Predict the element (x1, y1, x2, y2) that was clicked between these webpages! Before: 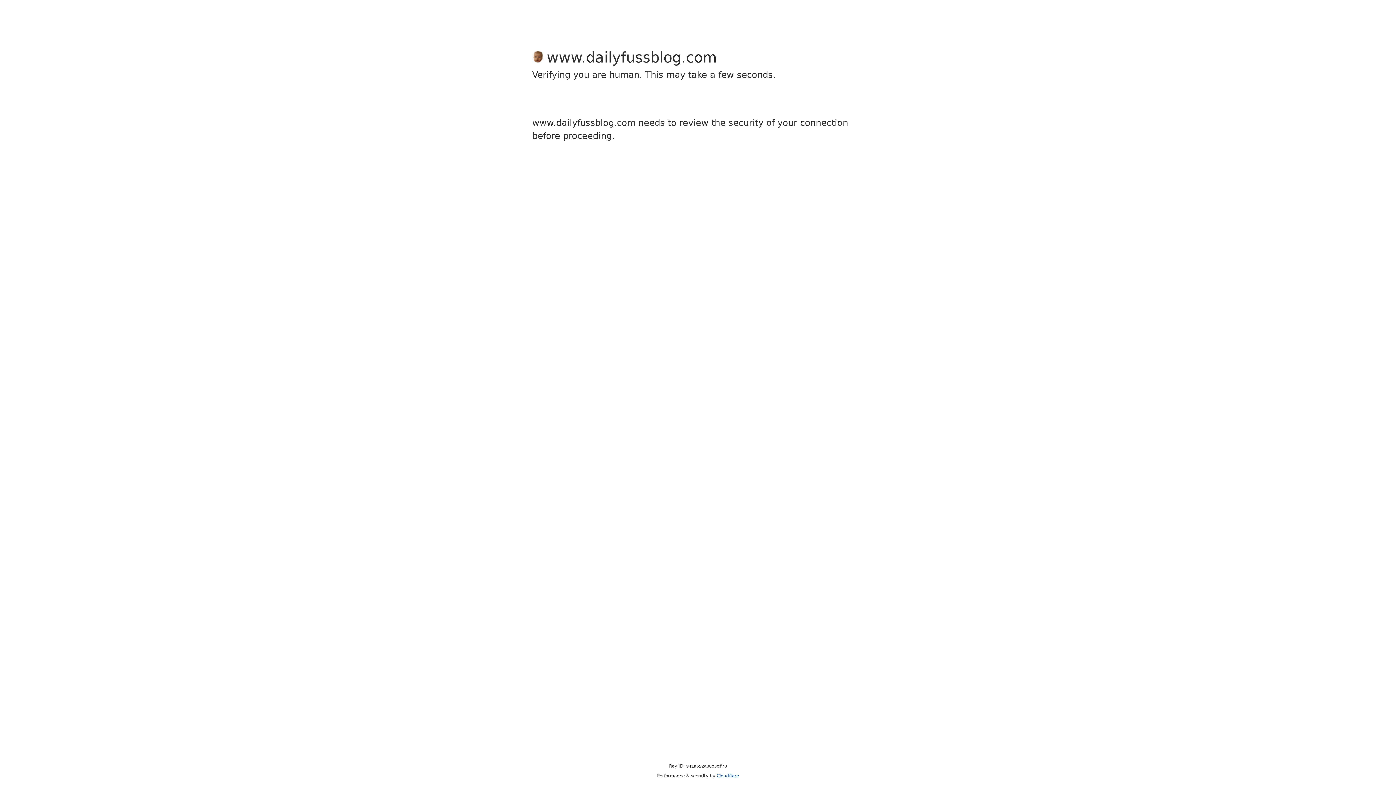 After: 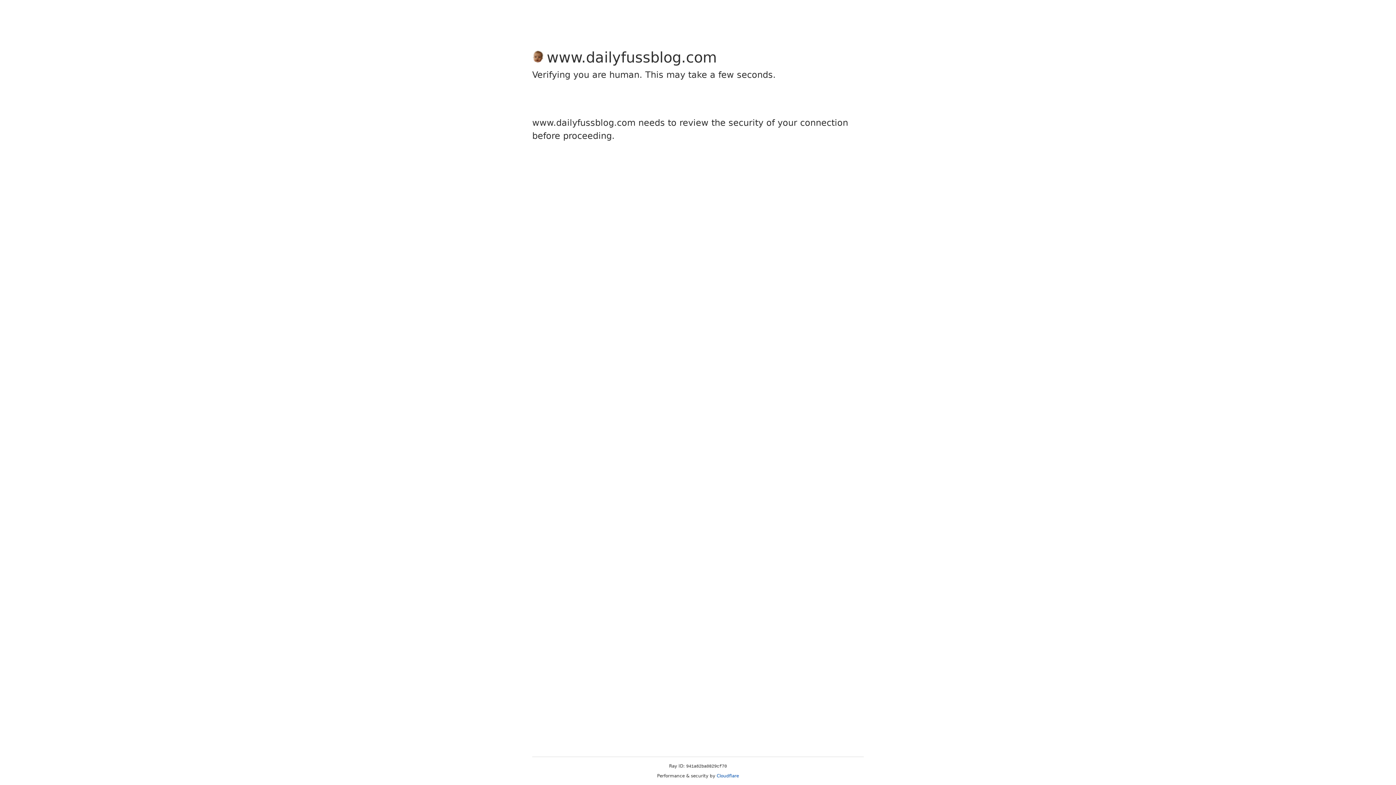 Action: label: Cloudflare bbox: (716, 773, 739, 778)